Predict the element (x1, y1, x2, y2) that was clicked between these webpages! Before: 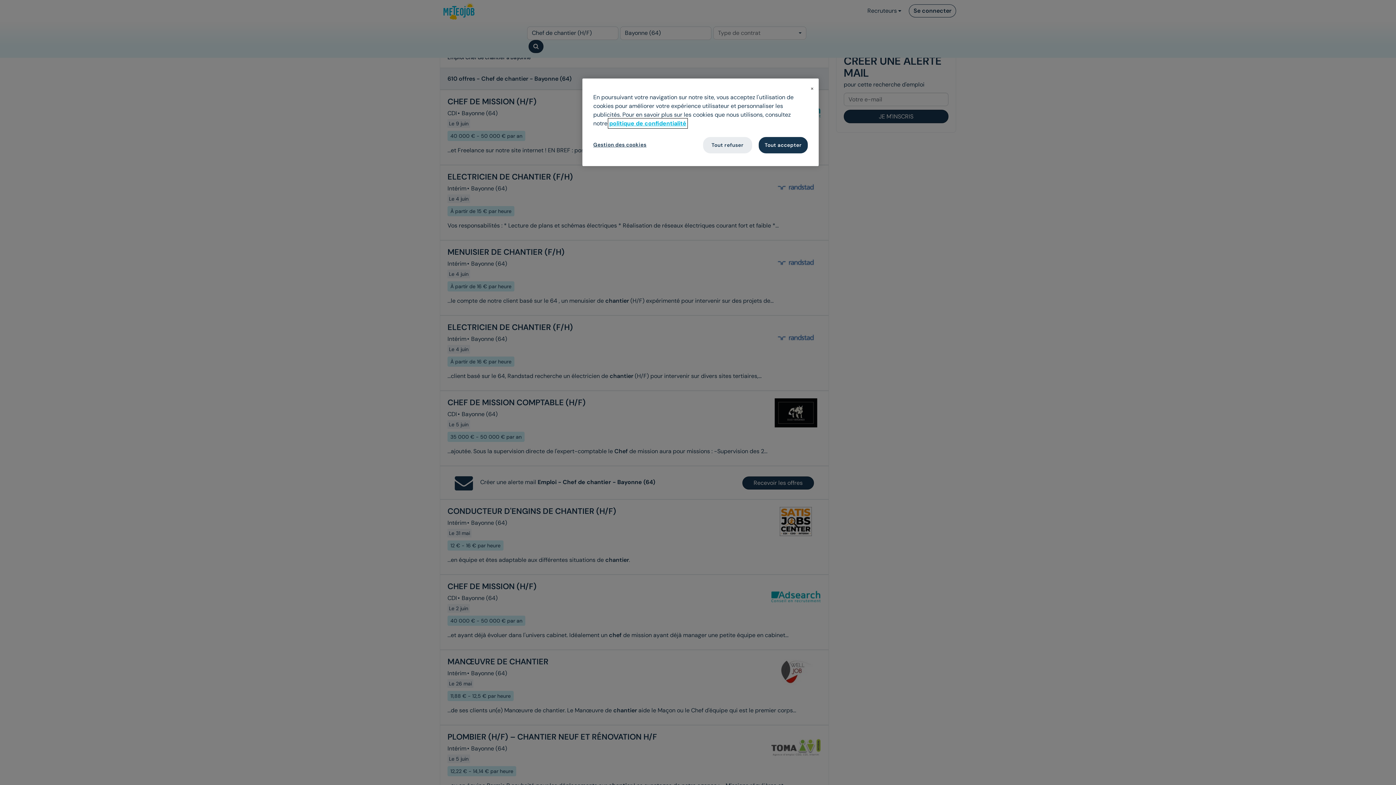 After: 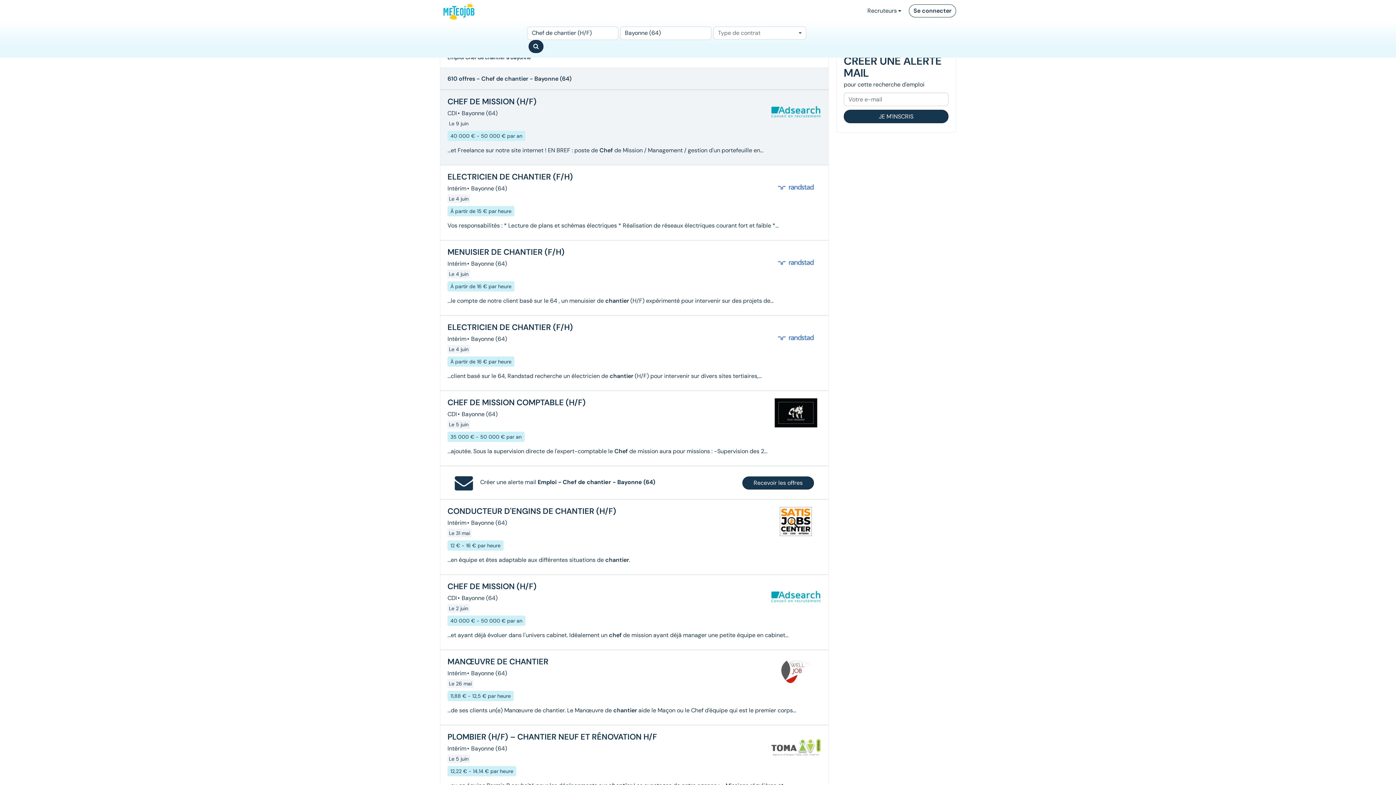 Action: label: Tout accepter bbox: (758, 137, 808, 153)